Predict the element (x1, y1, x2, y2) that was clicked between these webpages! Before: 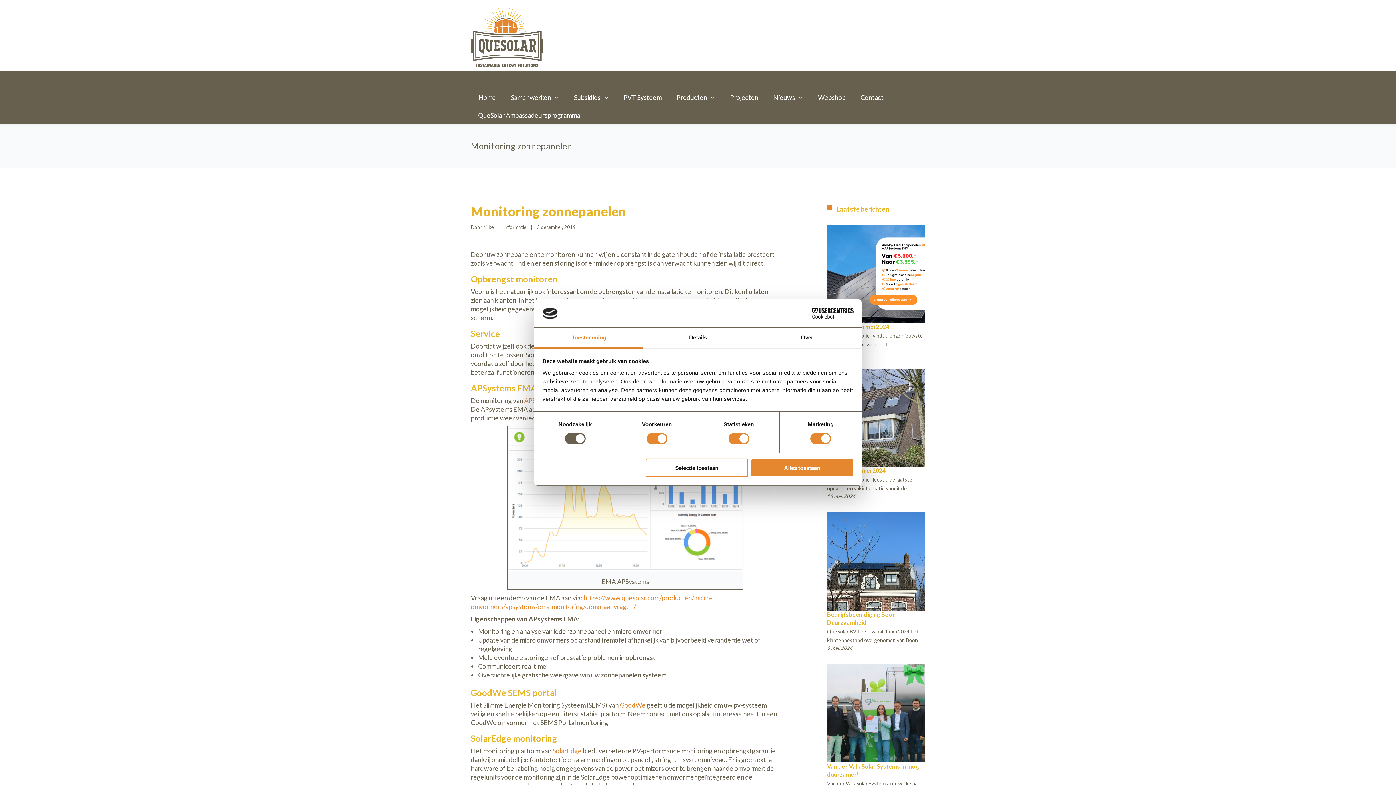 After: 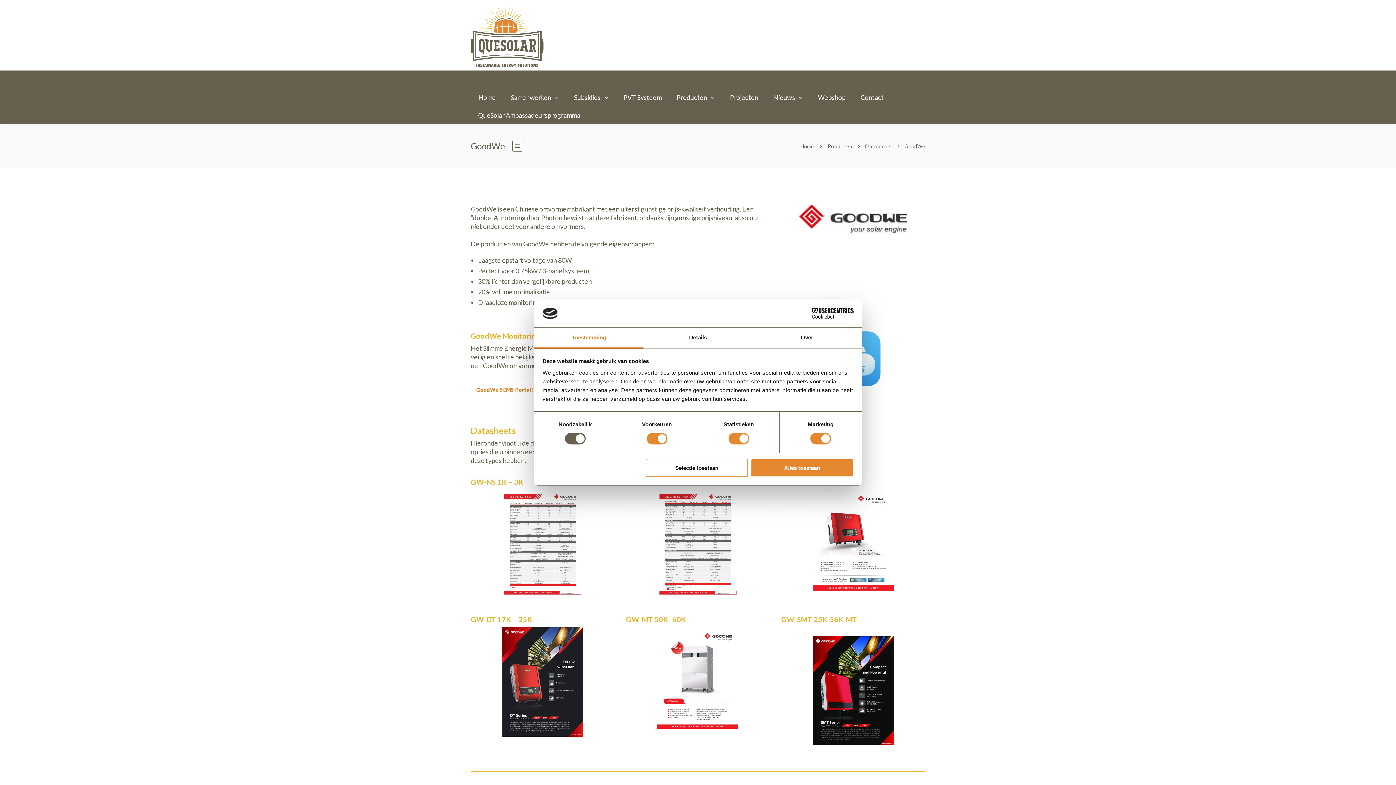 Action: label: GoodWe bbox: (620, 701, 645, 709)